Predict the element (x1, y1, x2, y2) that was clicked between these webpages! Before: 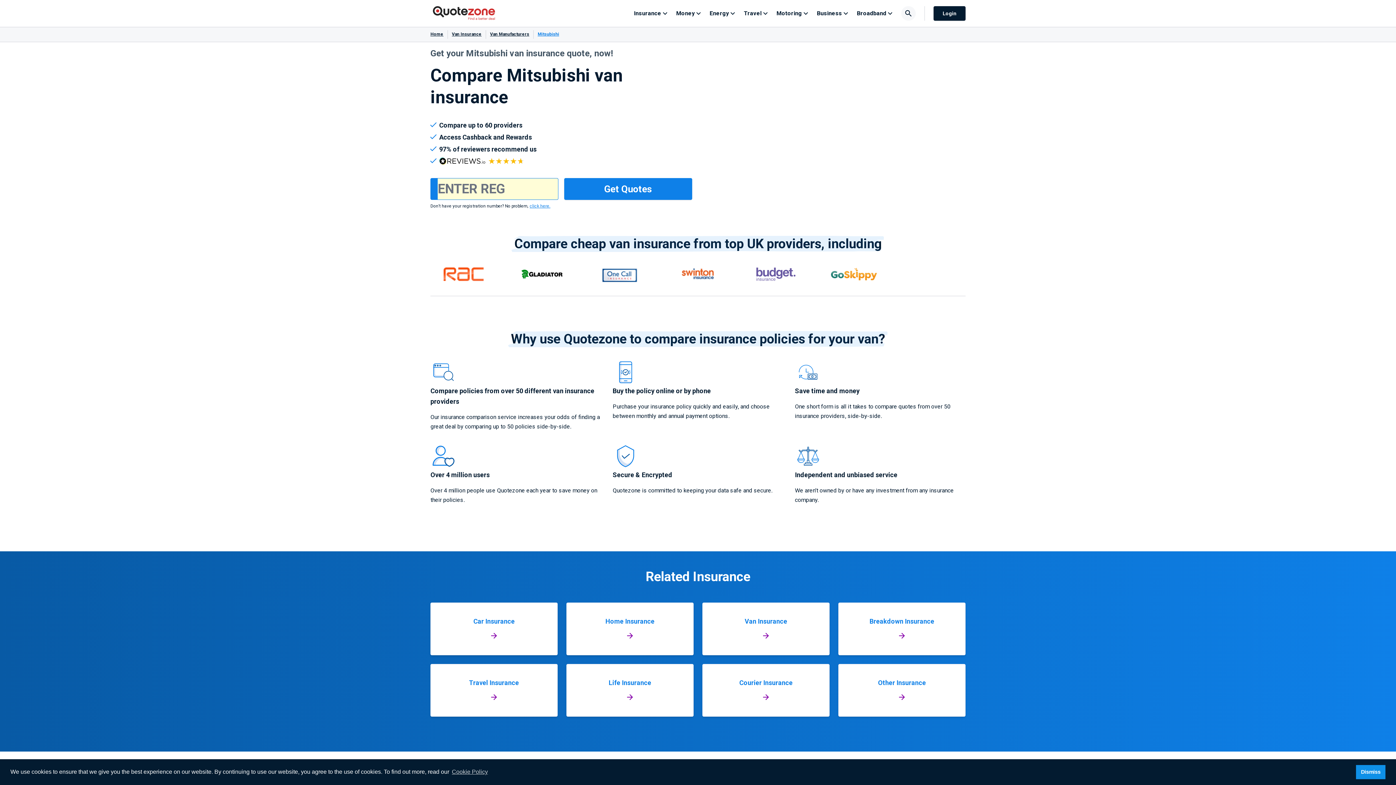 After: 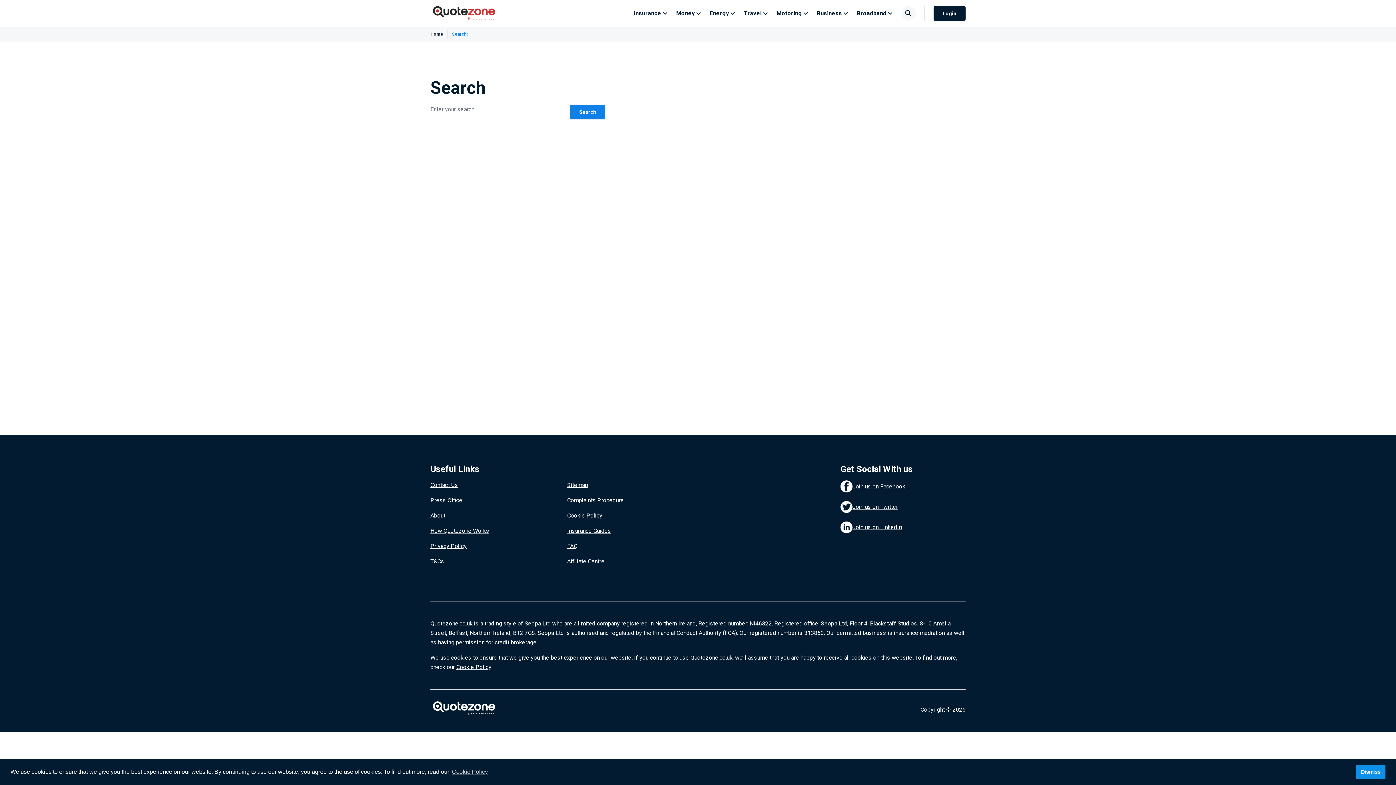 Action: bbox: (901, 6, 916, 20)